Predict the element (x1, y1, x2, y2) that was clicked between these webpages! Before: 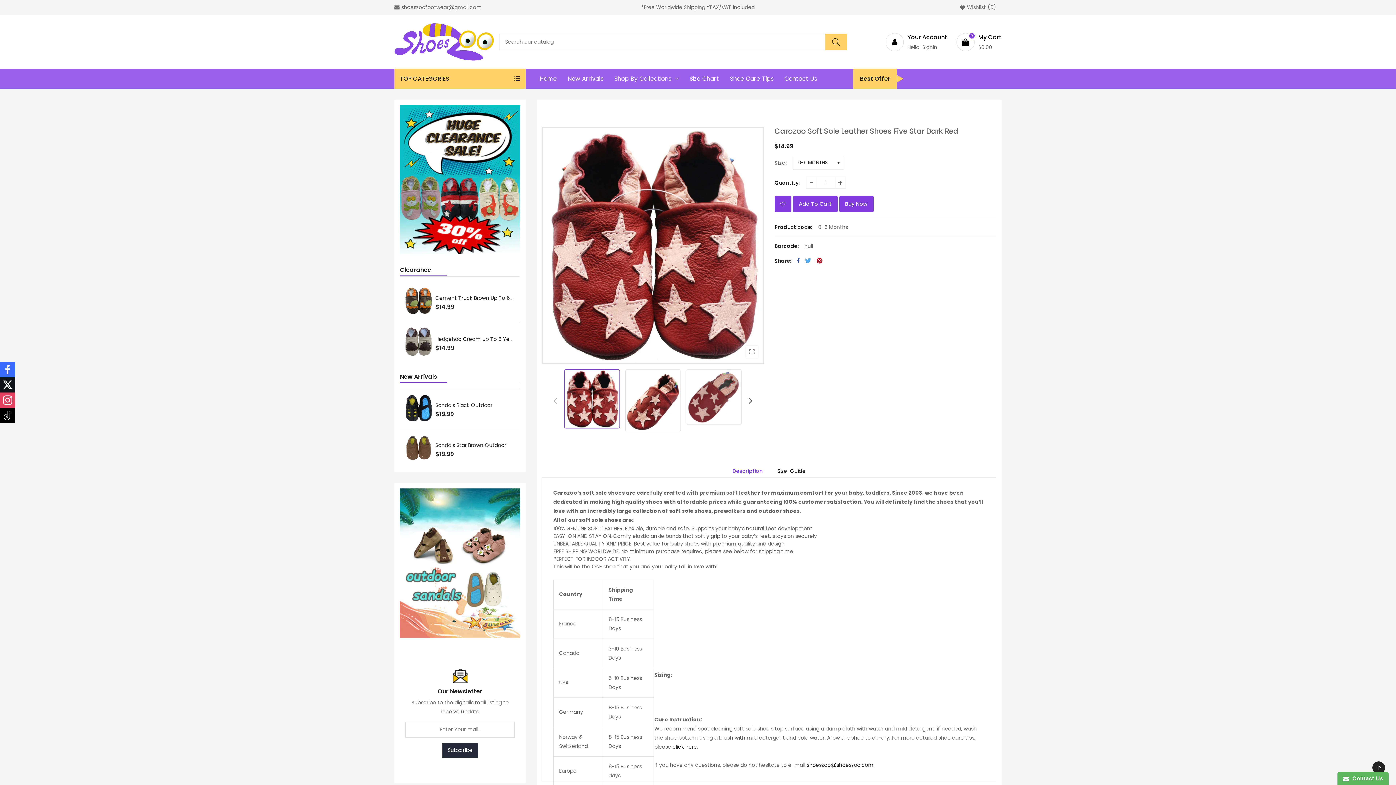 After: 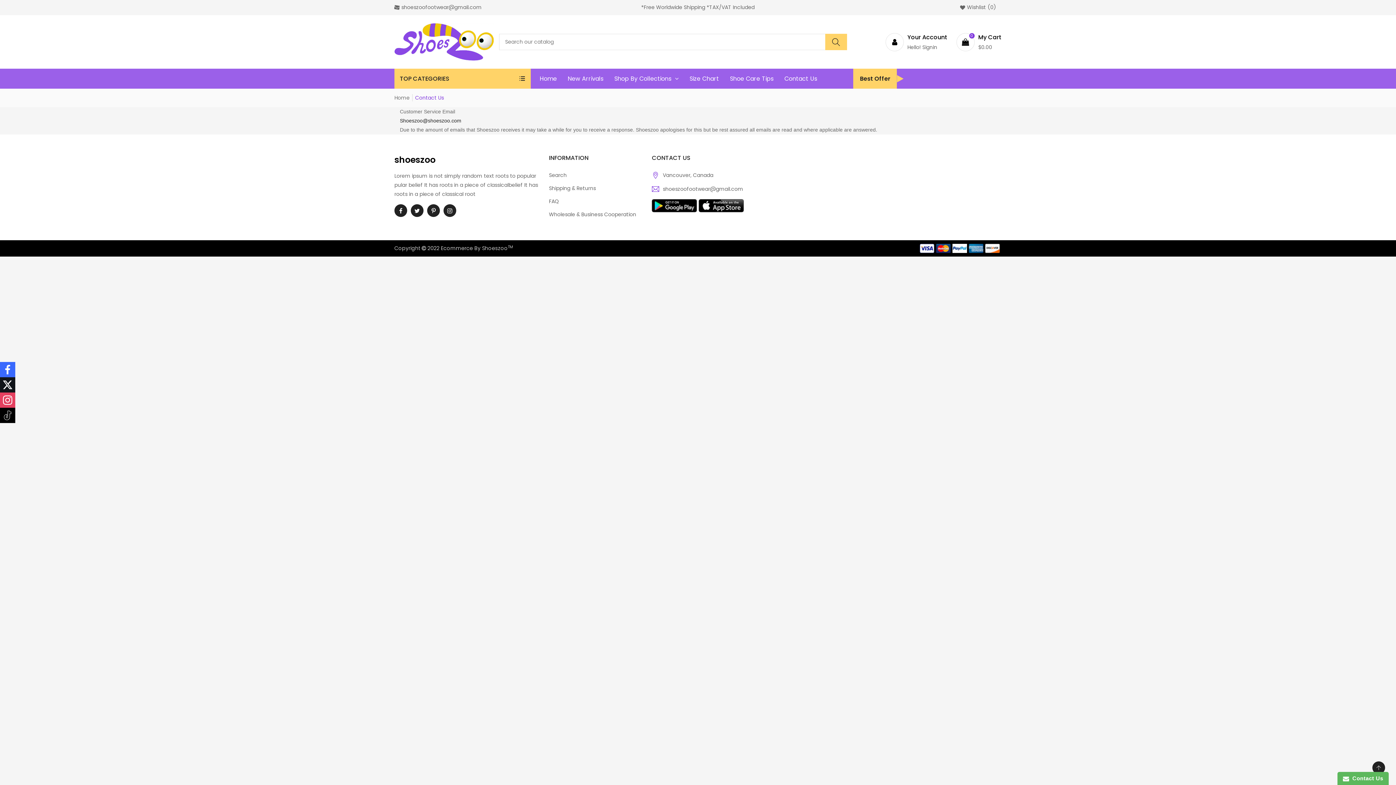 Action: label: Contact Us bbox: (779, 68, 822, 88)